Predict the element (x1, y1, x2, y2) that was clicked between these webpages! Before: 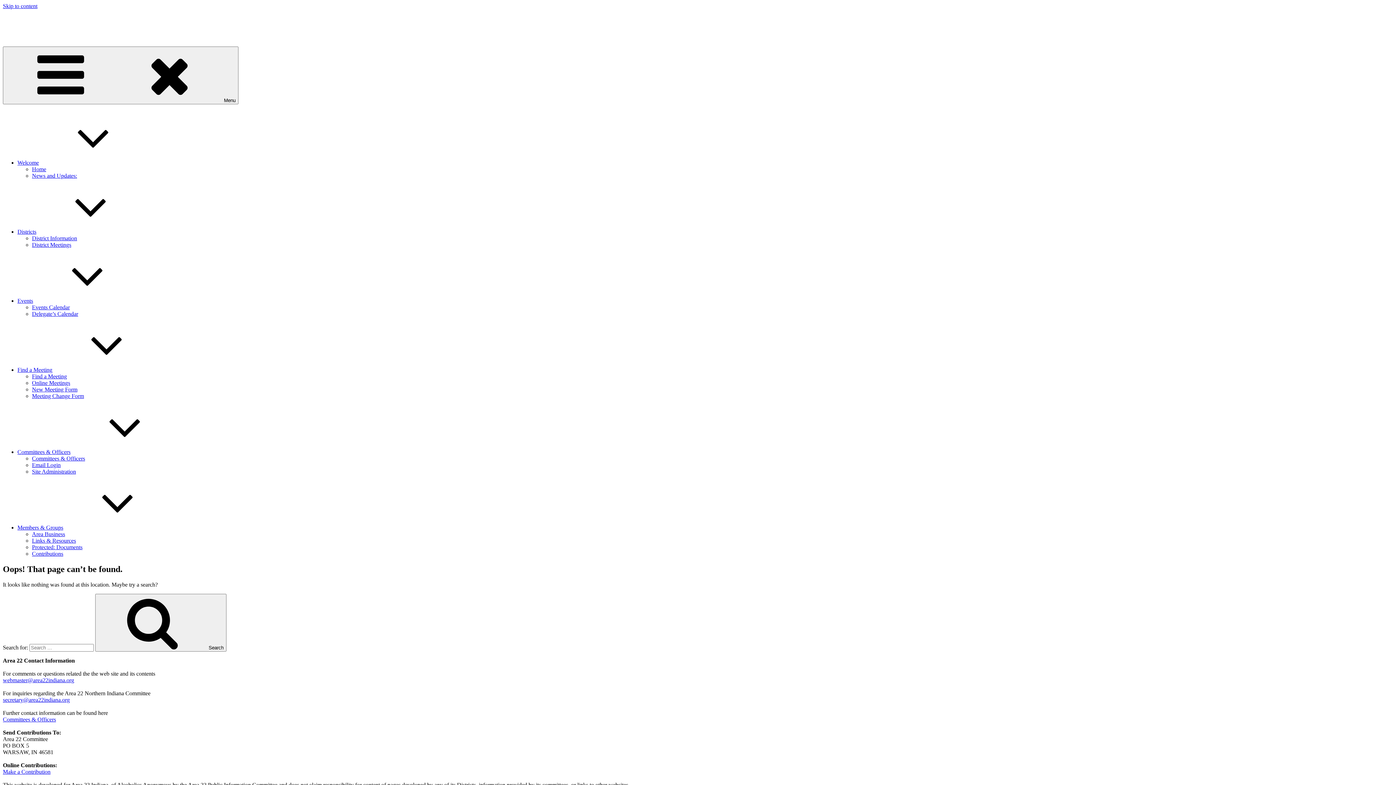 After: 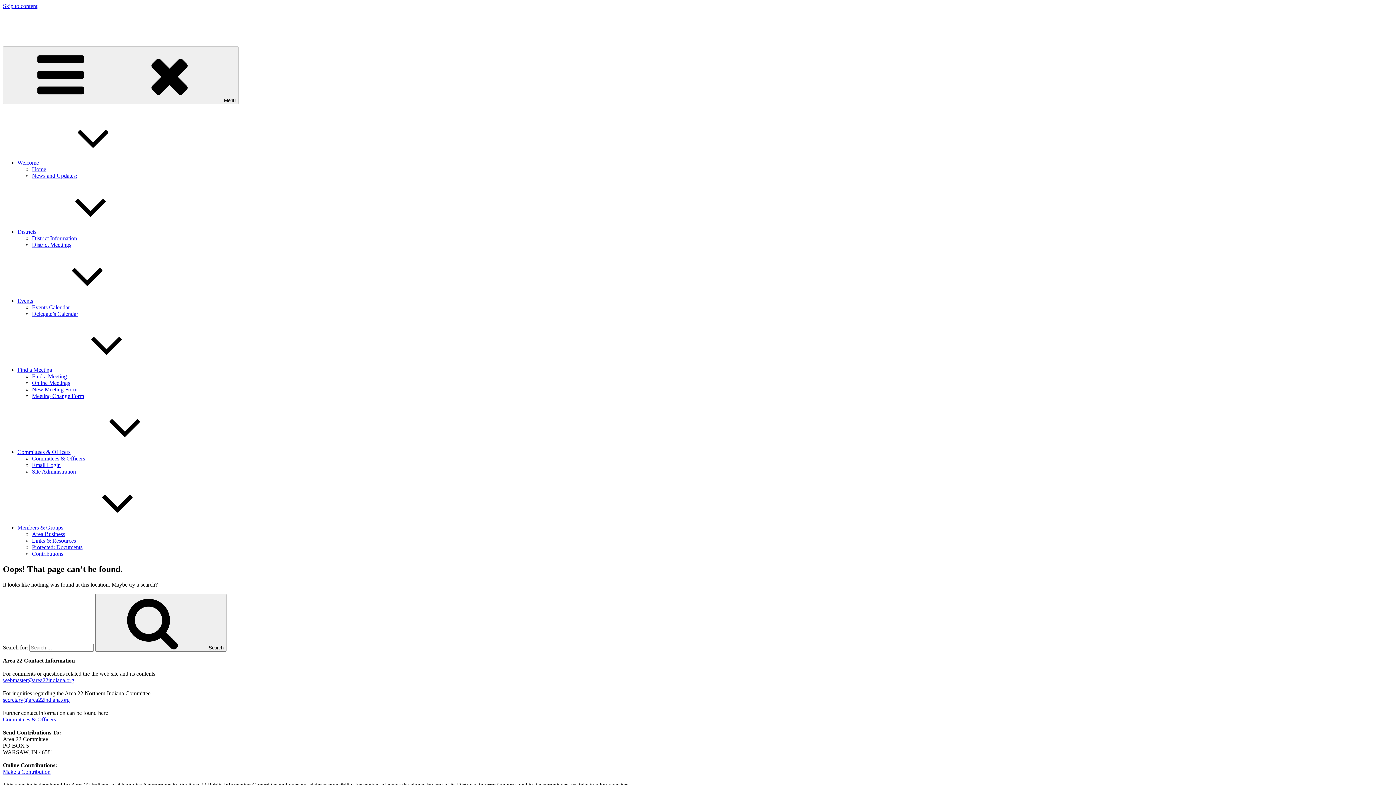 Action: bbox: (2, 677, 74, 683) label: webmaster@area22indiana.org